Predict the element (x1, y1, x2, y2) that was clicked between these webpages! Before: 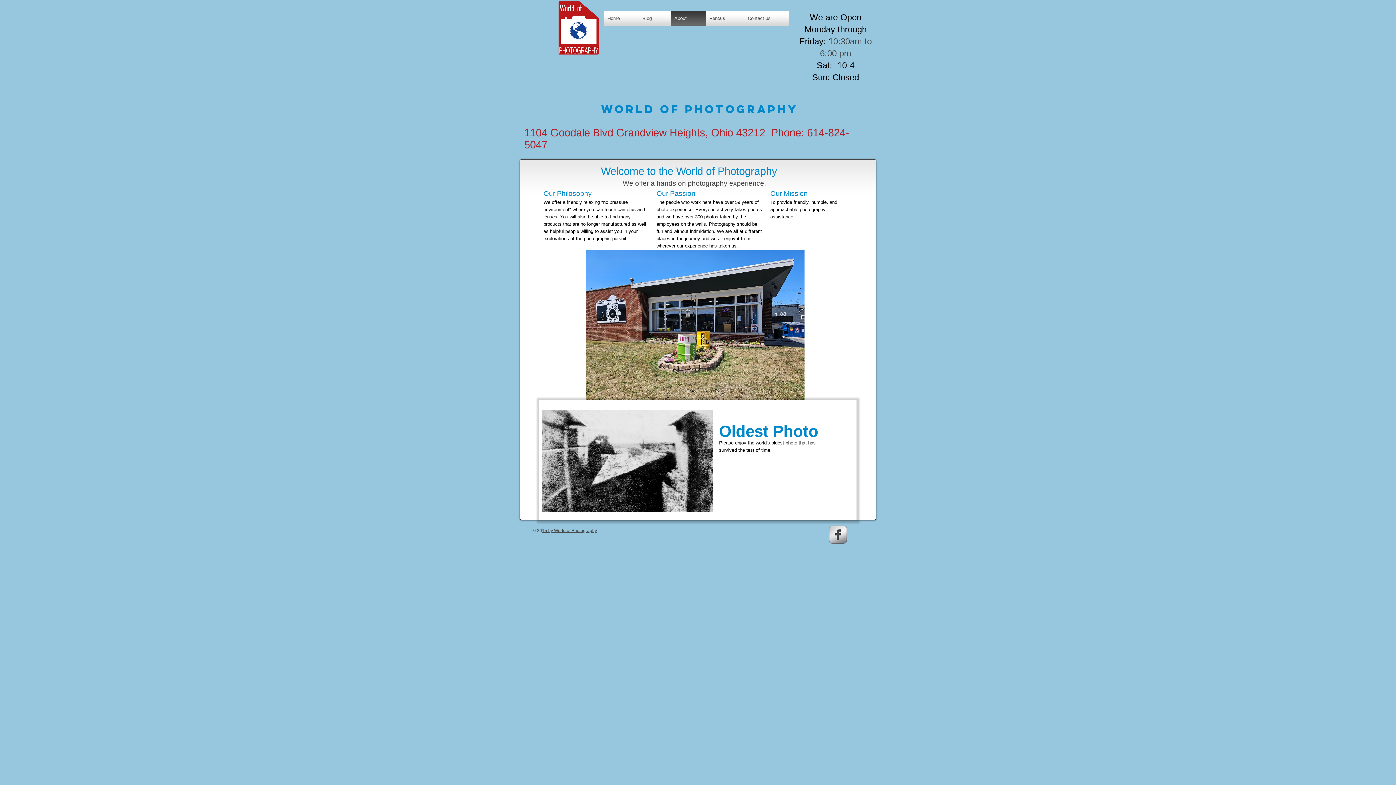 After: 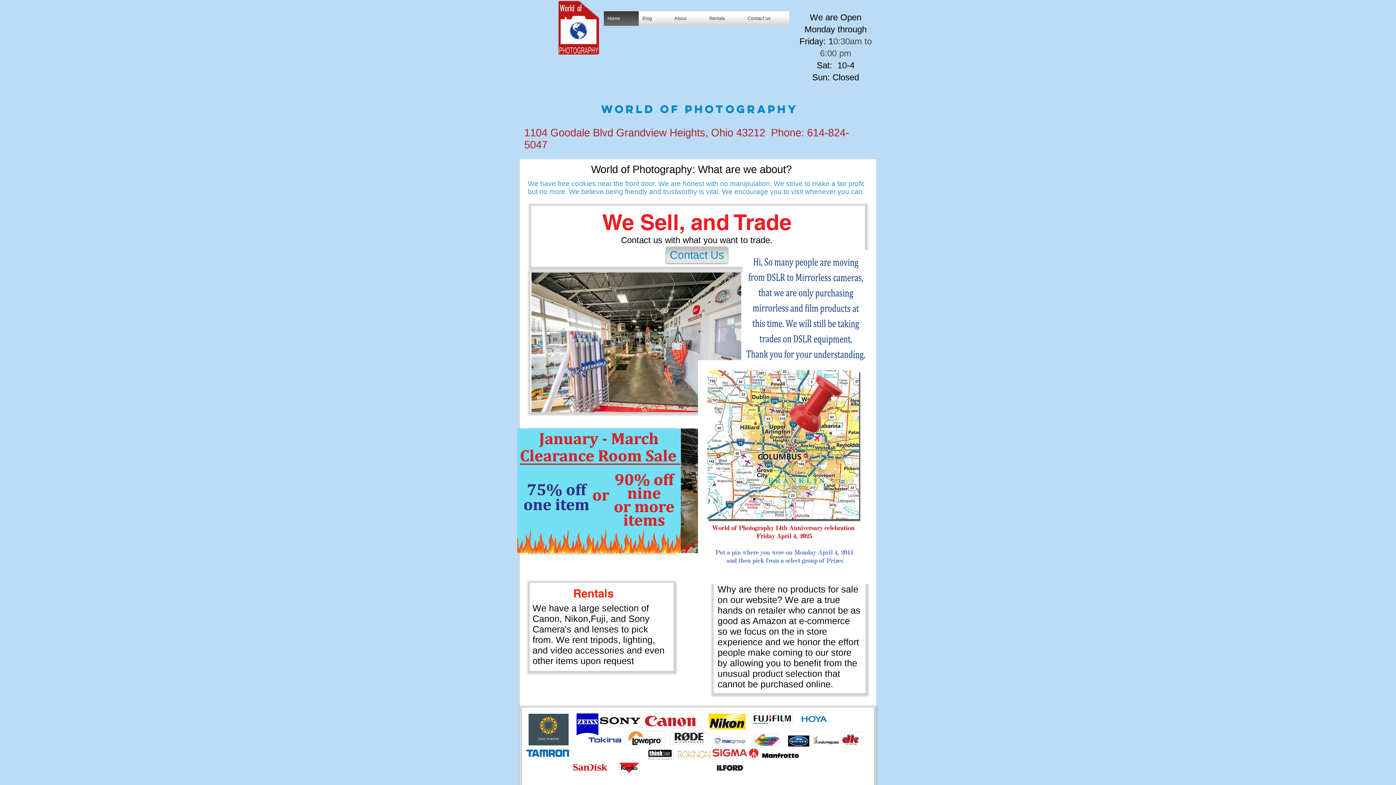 Action: label: World of Photography bbox: (601, 102, 798, 116)